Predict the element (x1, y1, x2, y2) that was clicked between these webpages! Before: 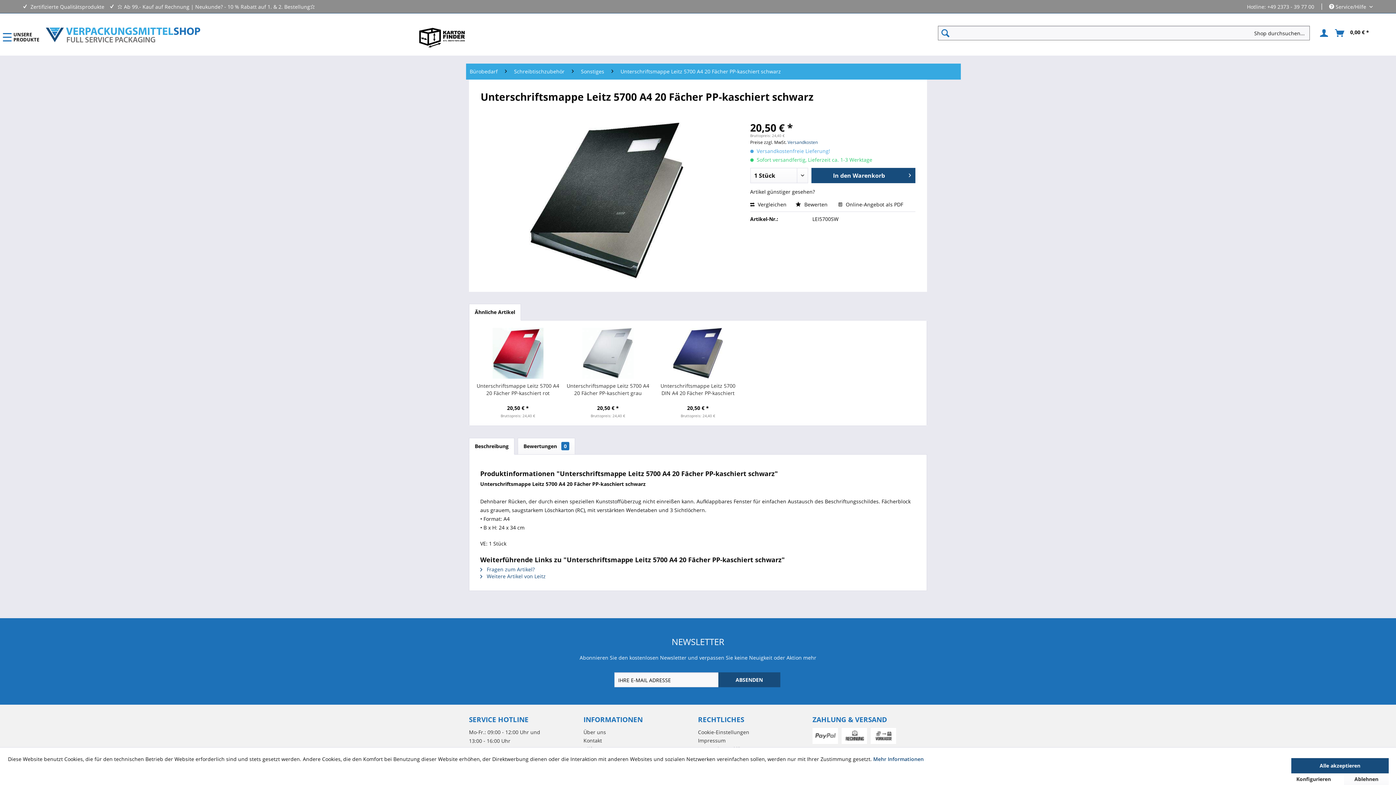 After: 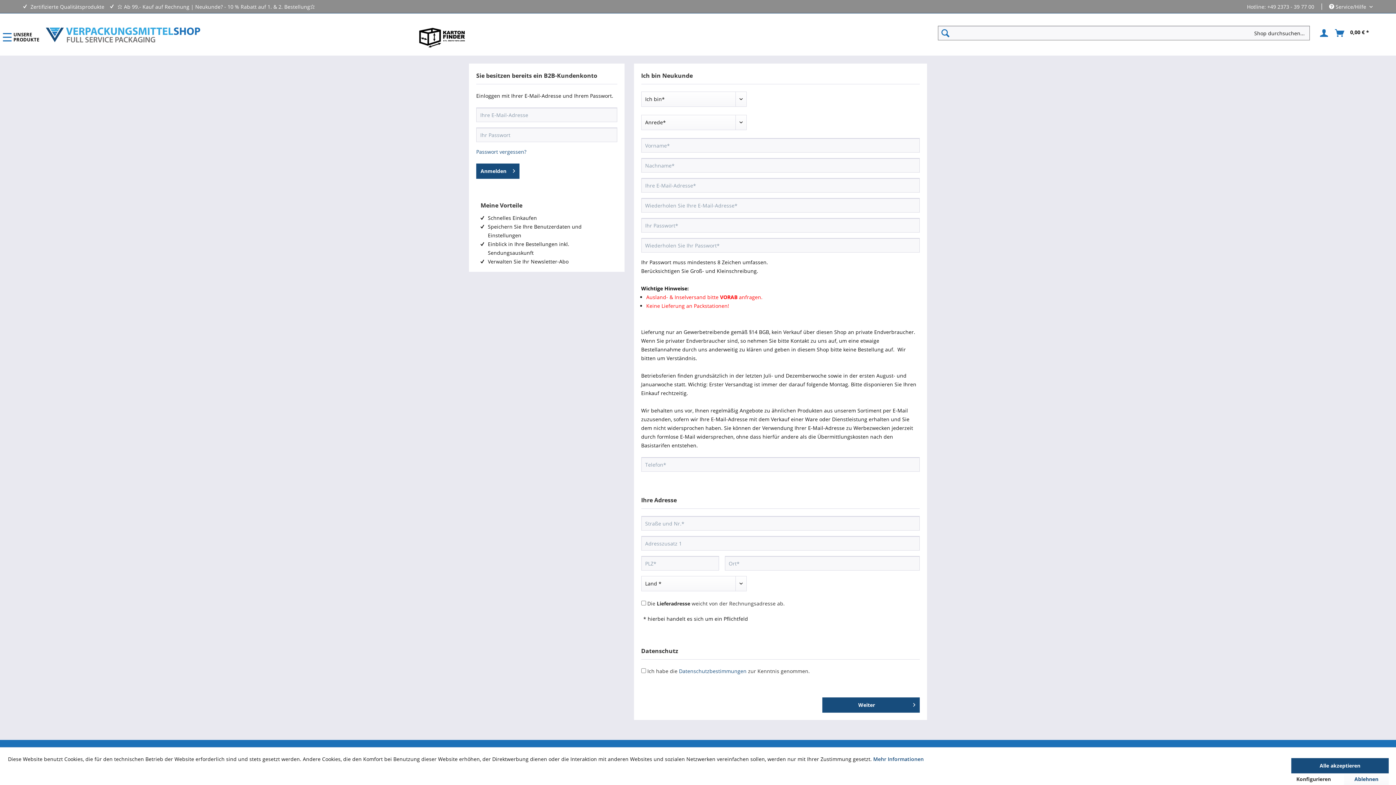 Action: label: Anmelden bbox: (1317, 25, 1329, 40)